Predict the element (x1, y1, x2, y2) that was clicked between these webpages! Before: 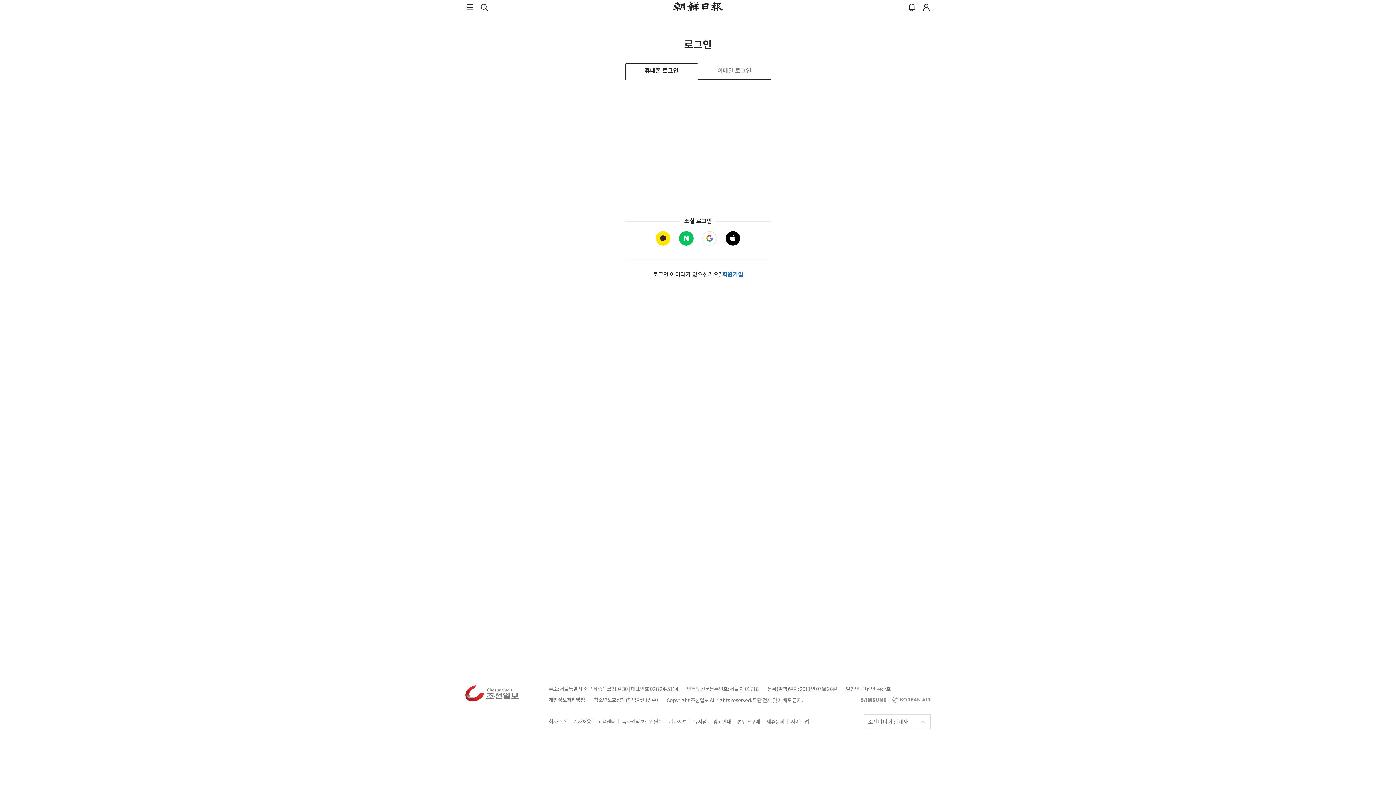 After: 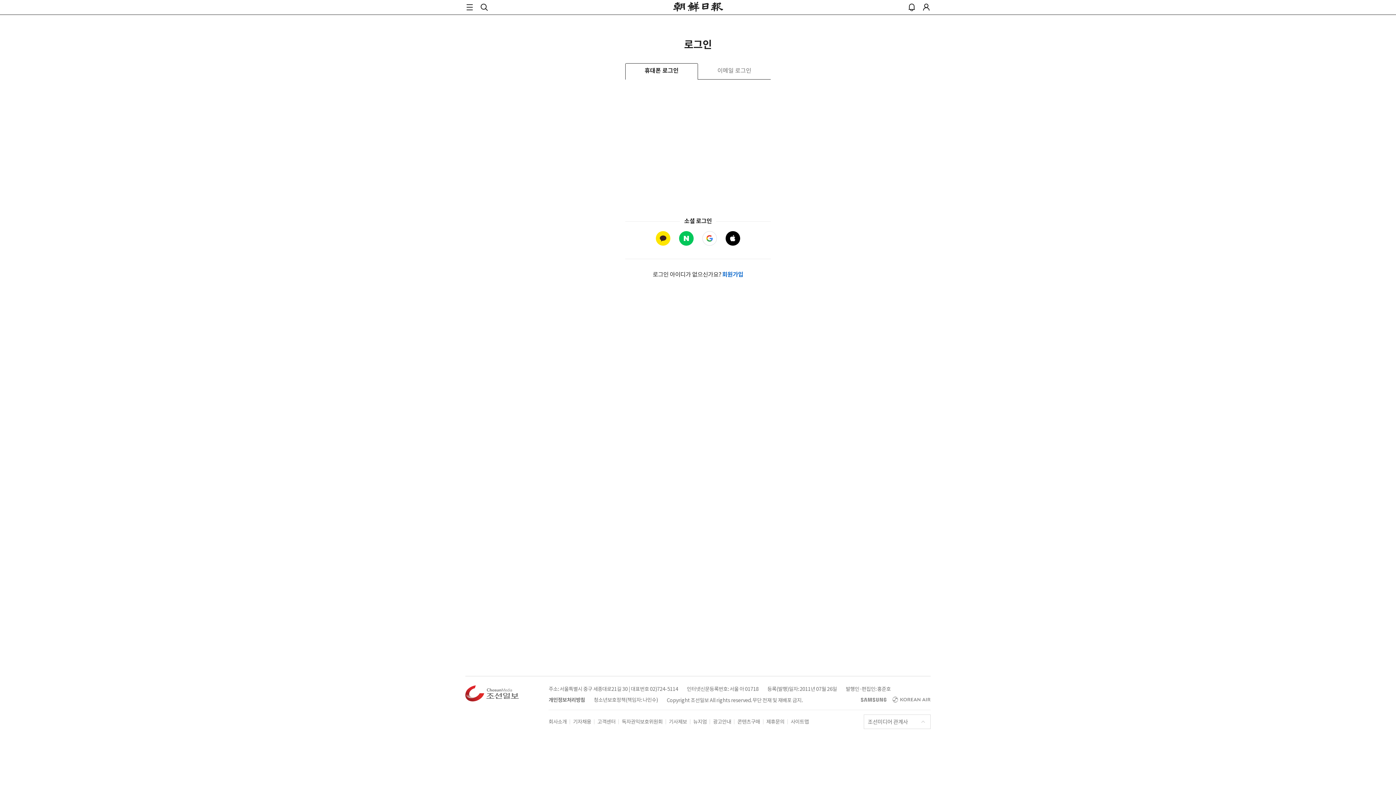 Action: bbox: (922, 2, 930, 11) label: 로그인